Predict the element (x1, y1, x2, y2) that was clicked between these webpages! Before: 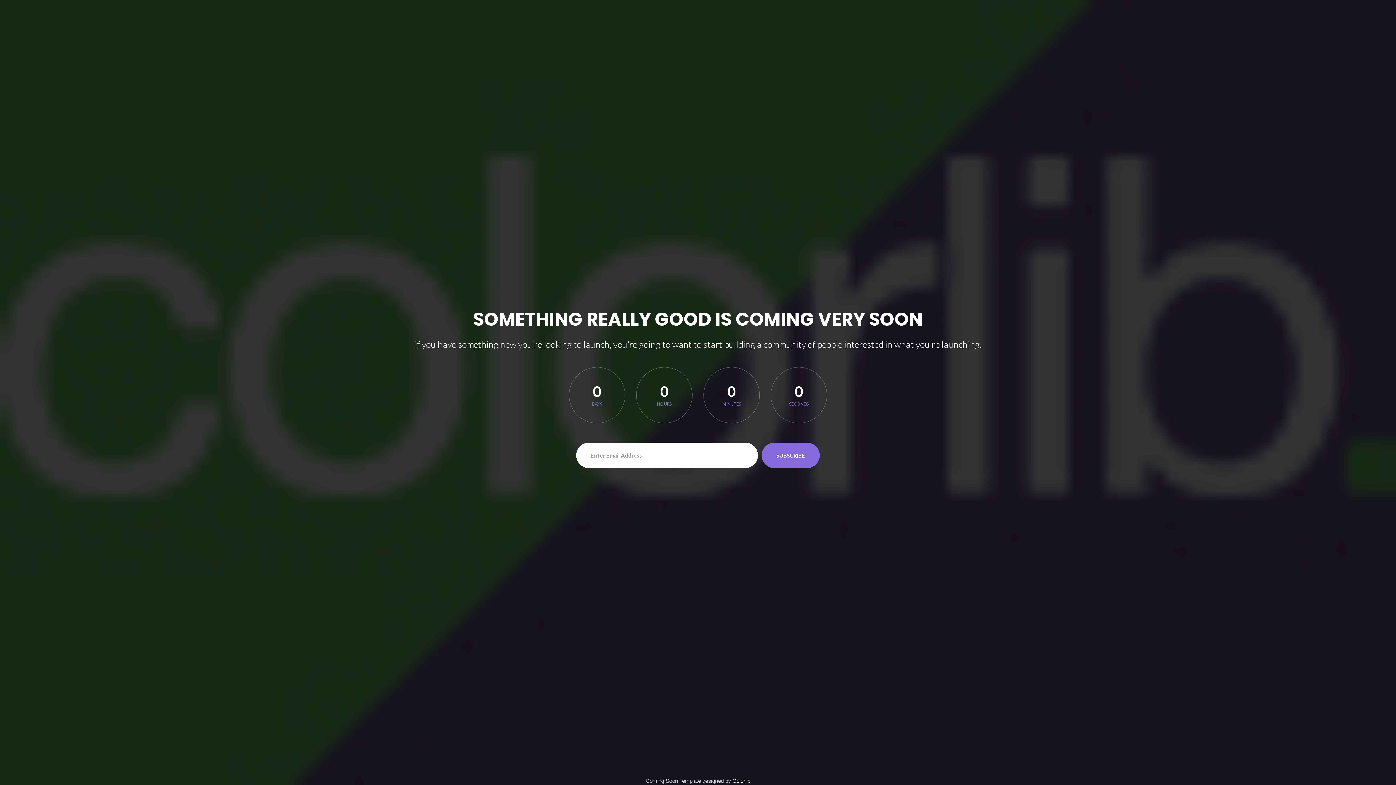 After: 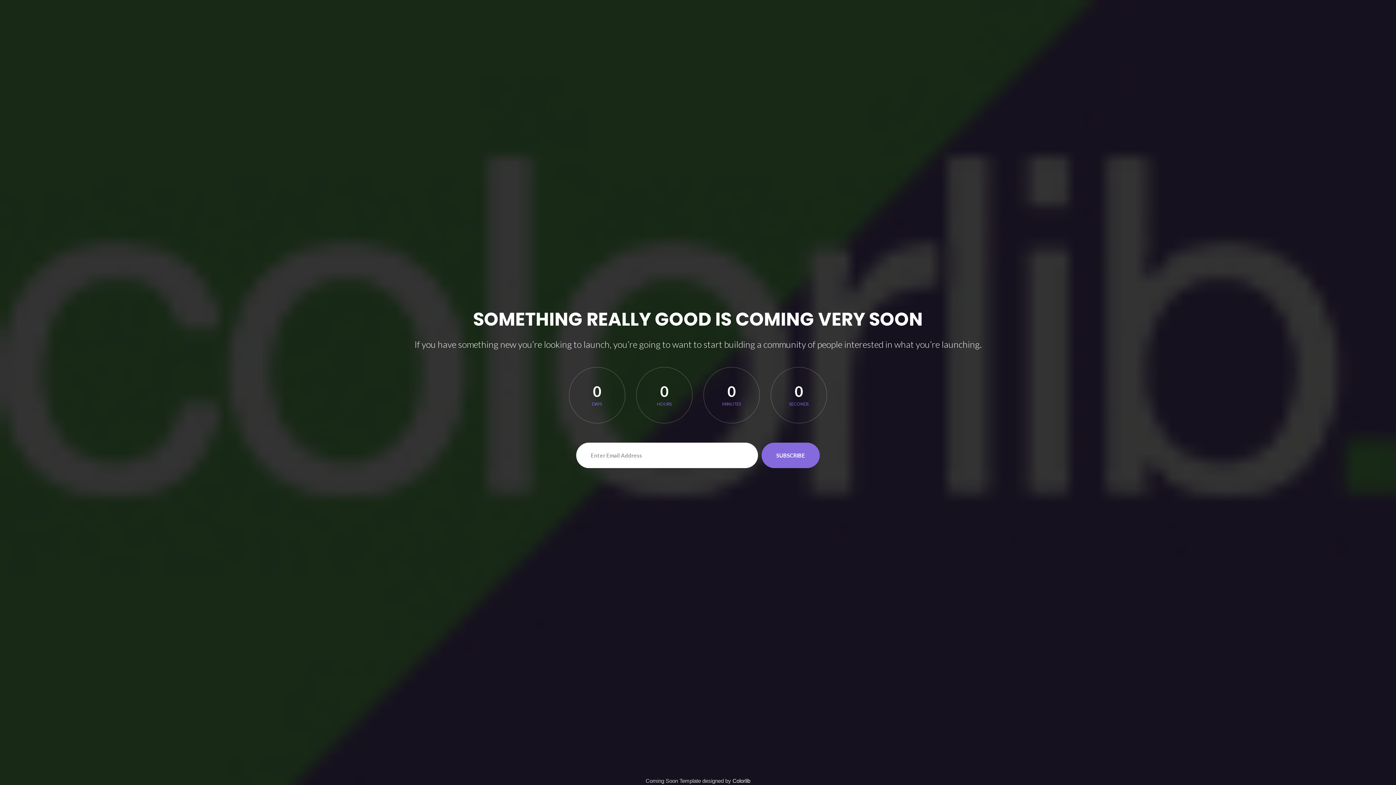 Action: label: Colorlib bbox: (732, 778, 750, 784)